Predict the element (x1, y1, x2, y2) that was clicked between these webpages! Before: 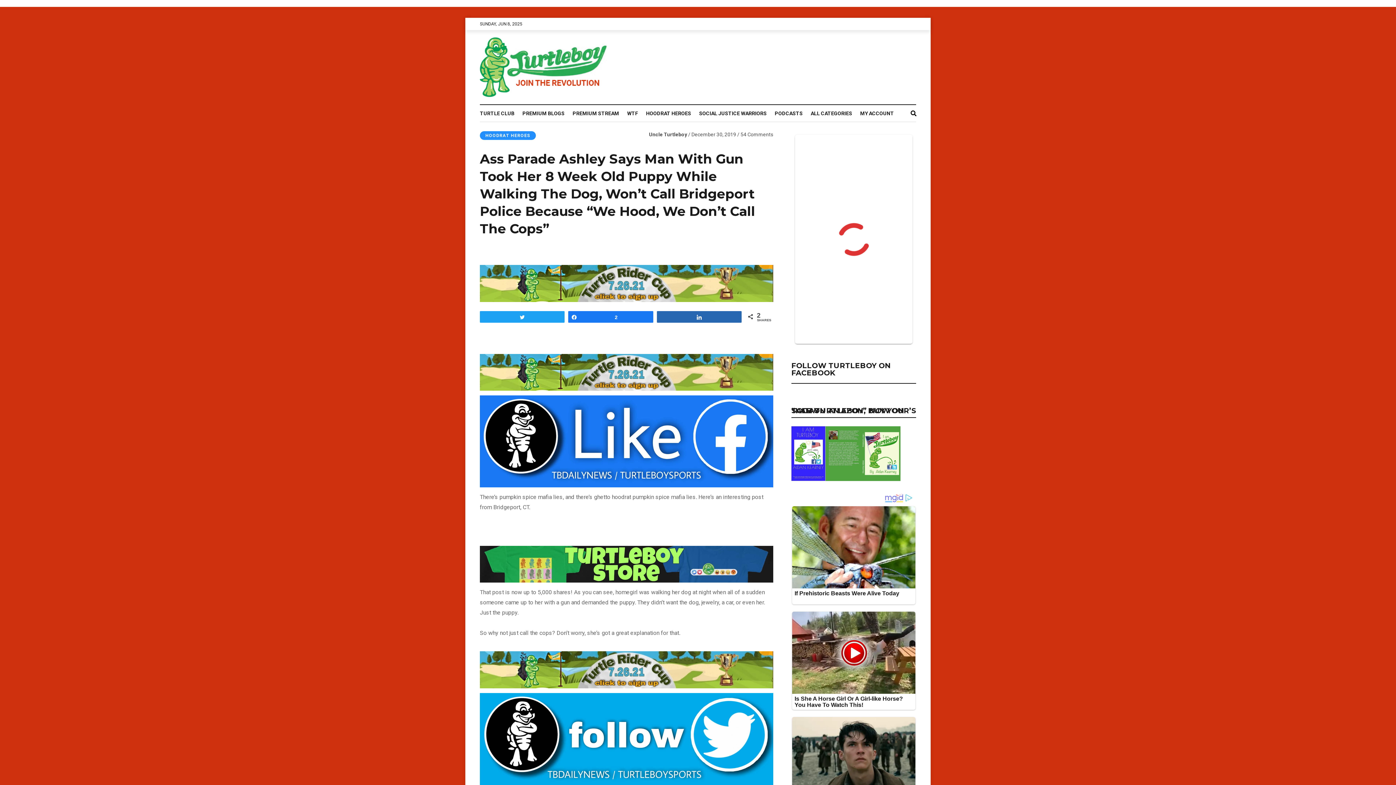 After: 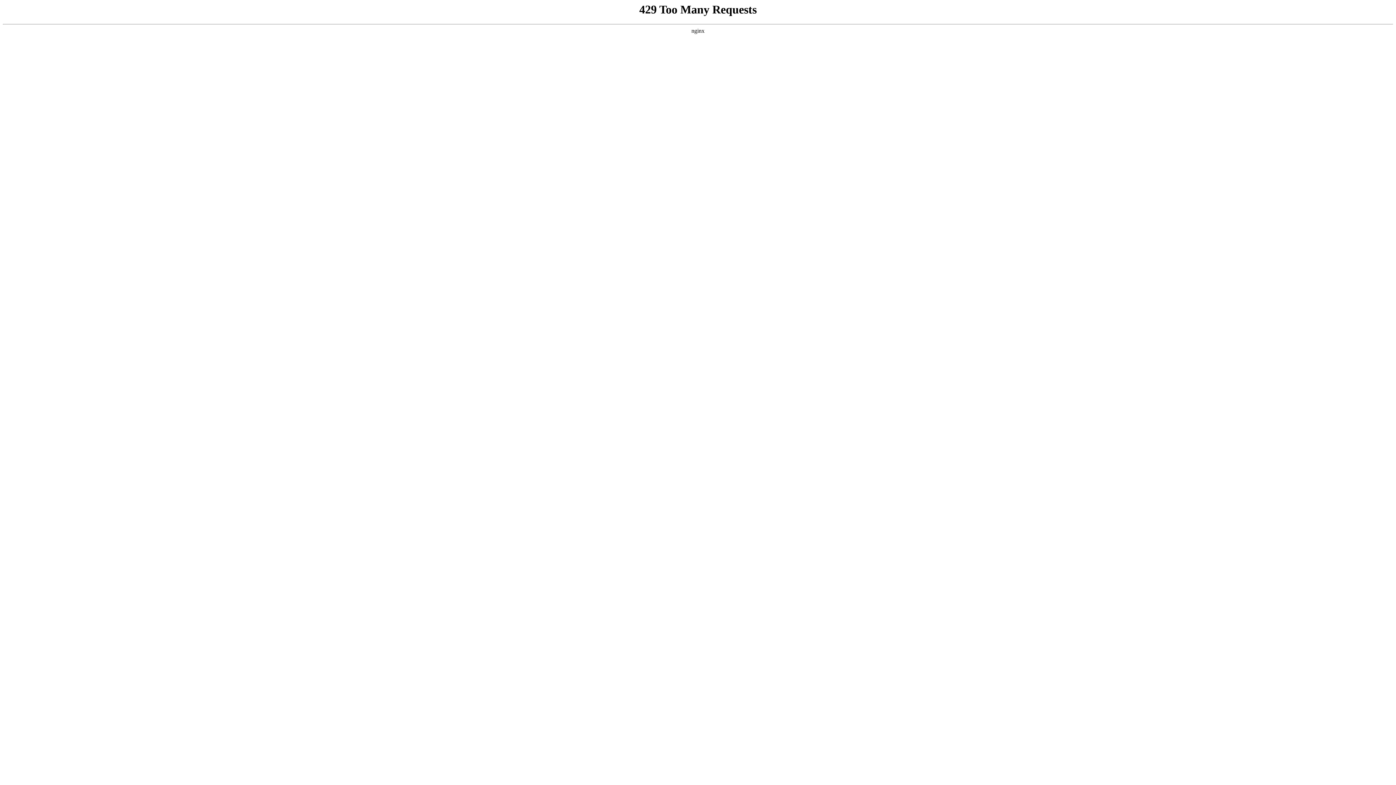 Action: bbox: (480, 37, 606, 97)